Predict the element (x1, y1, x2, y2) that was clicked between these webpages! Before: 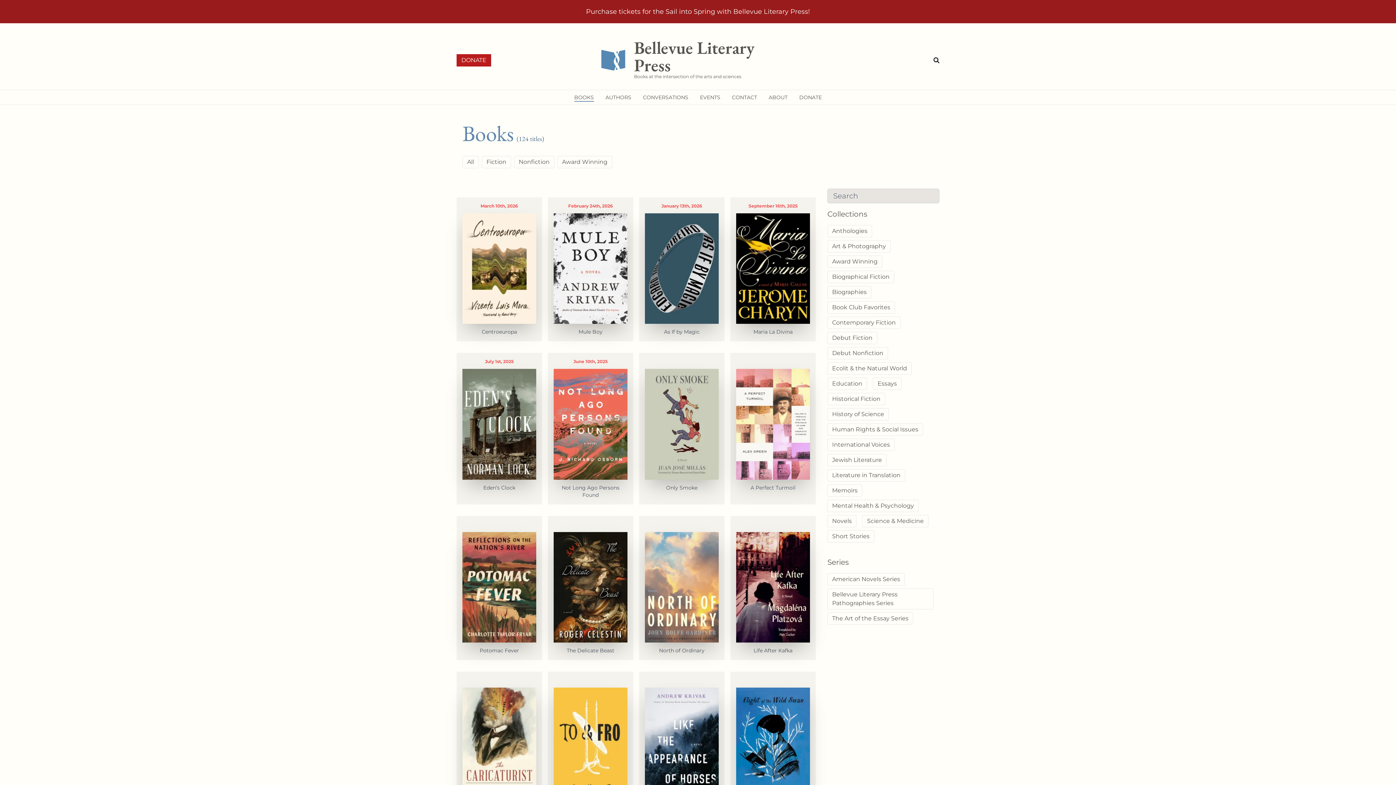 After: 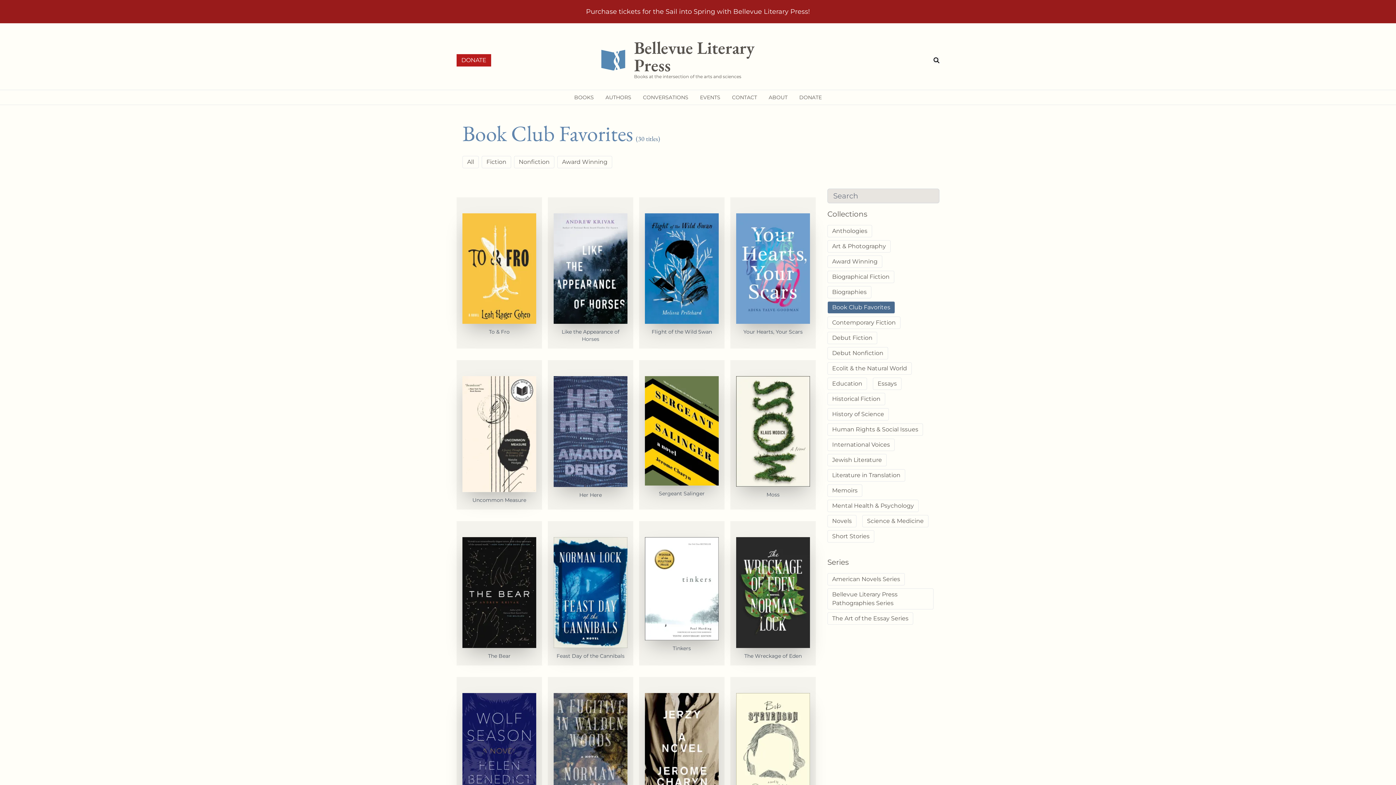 Action: label: Book Club Favorites bbox: (827, 301, 895, 313)